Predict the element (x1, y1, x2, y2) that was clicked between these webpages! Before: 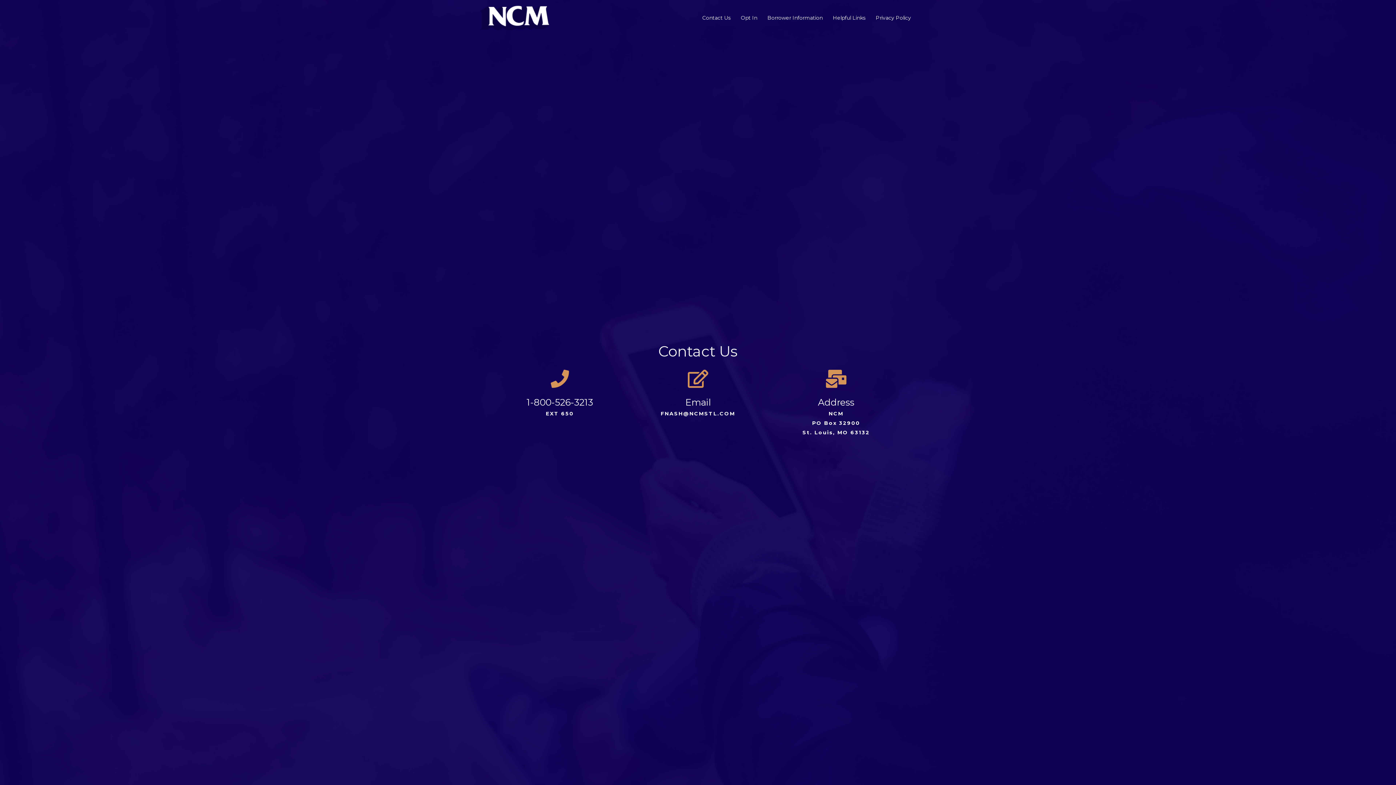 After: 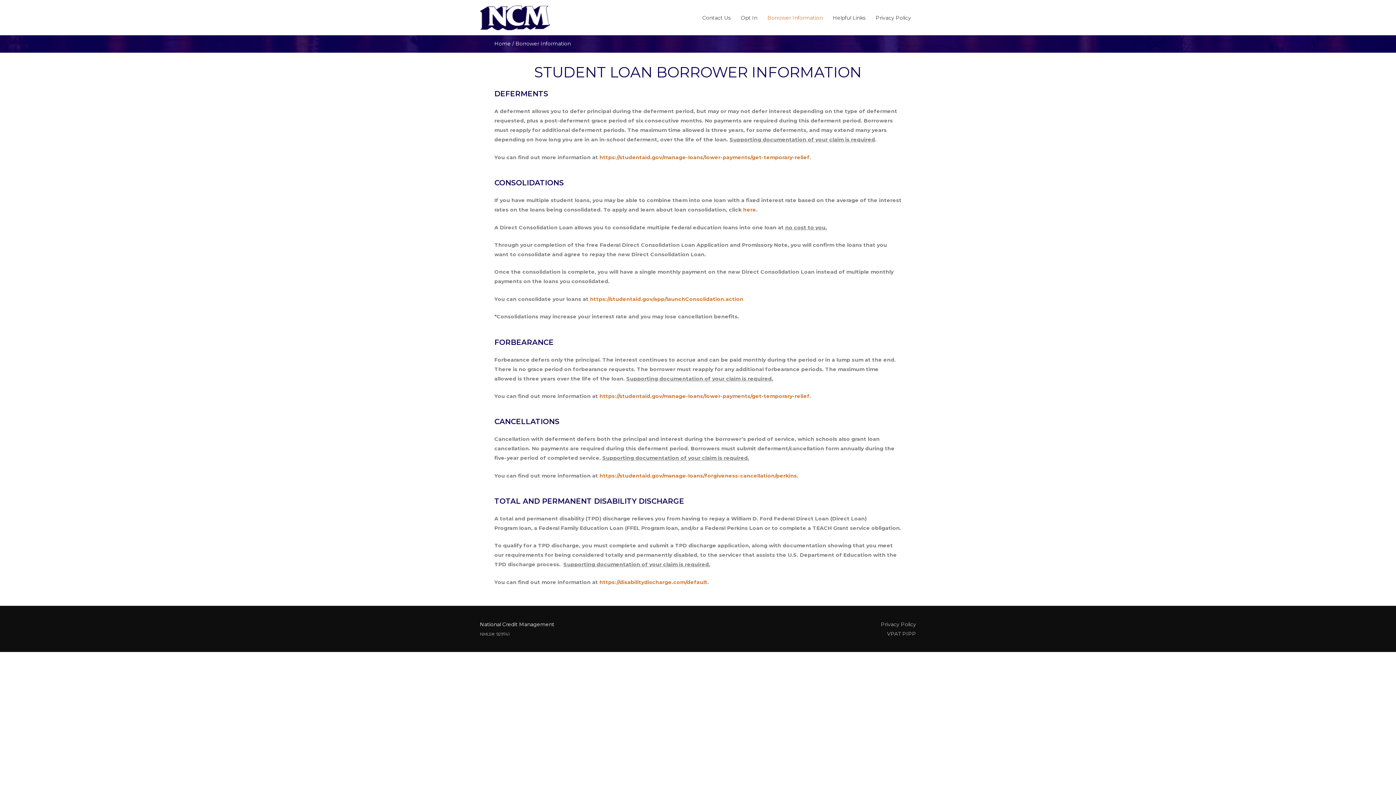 Action: bbox: (762, 7, 828, 27) label: Borrower Information